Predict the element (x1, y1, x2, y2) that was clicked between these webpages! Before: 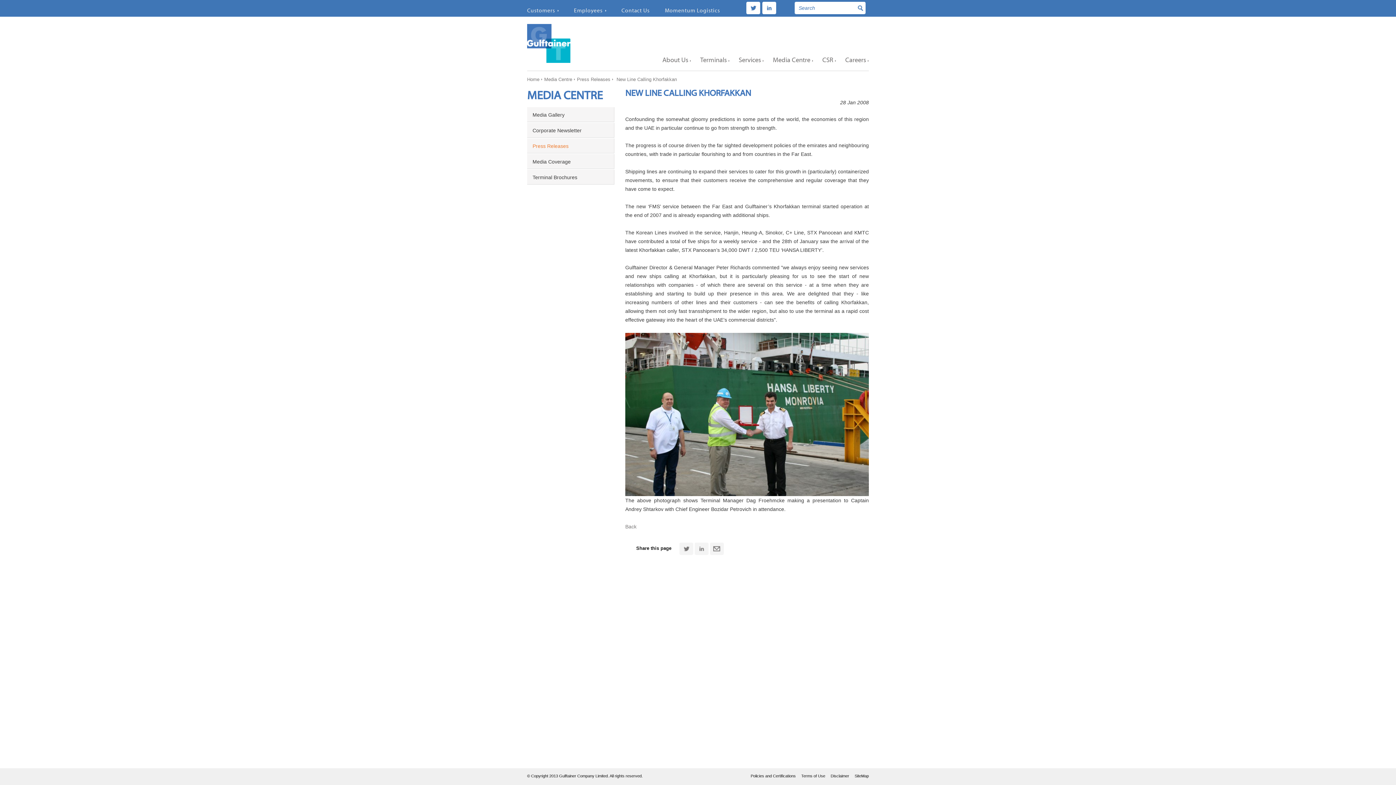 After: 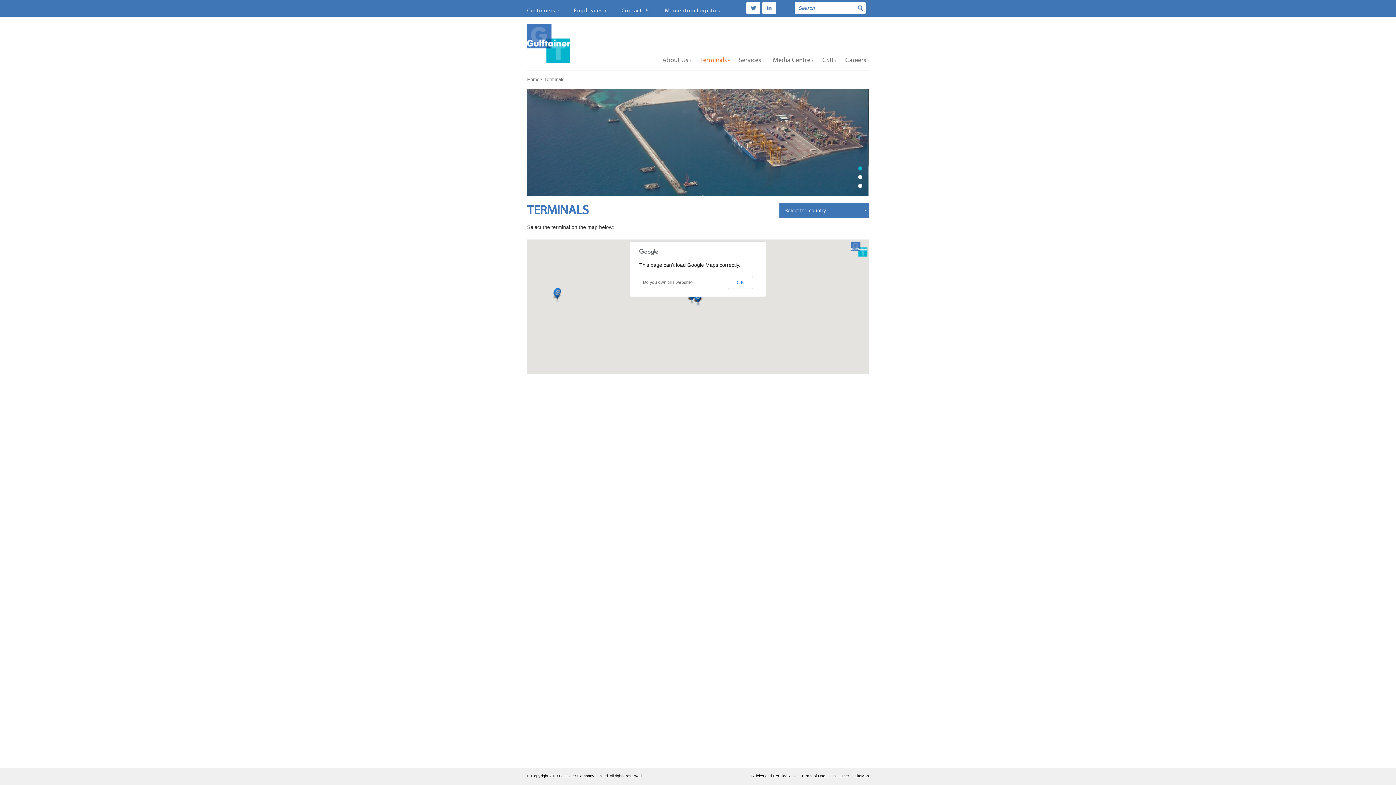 Action: bbox: (691, 56, 729, 64) label: Terminals